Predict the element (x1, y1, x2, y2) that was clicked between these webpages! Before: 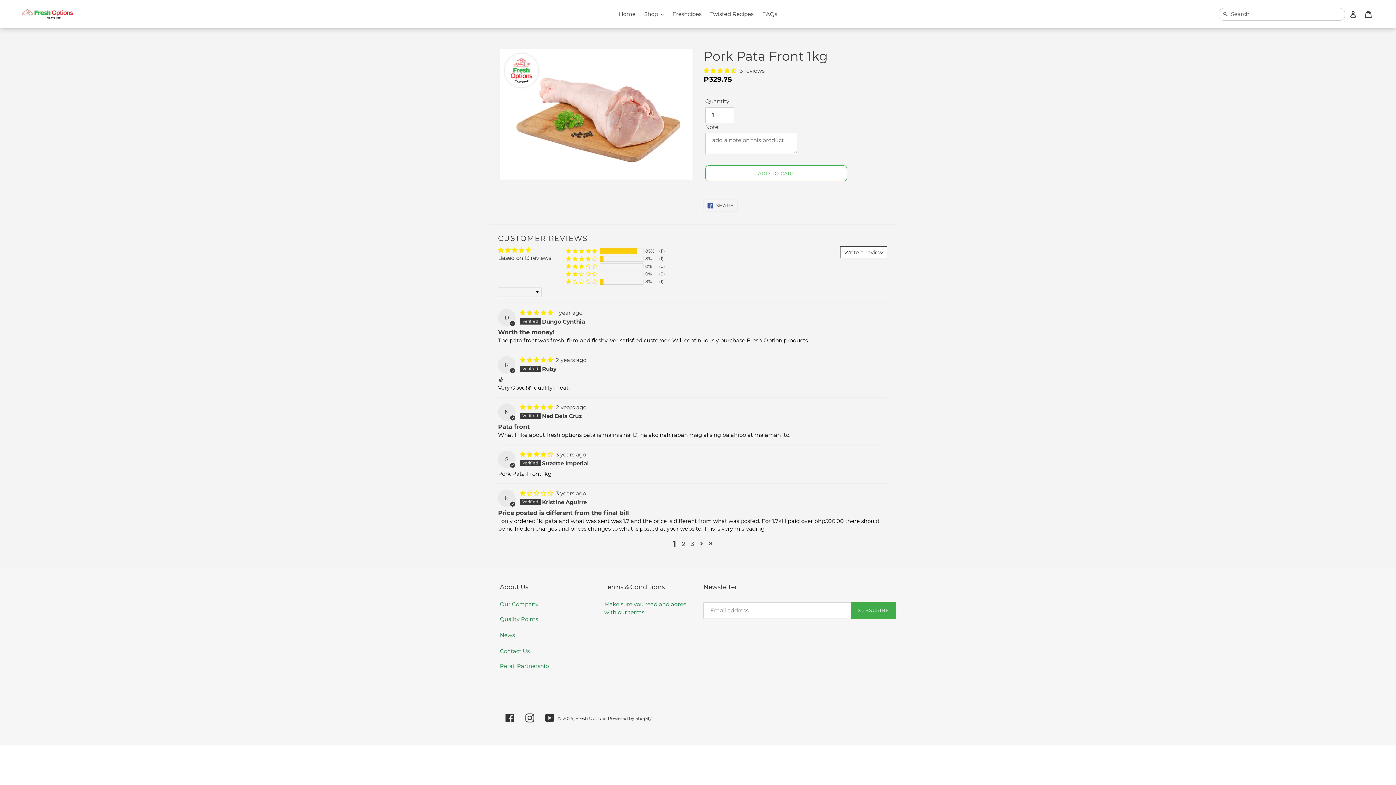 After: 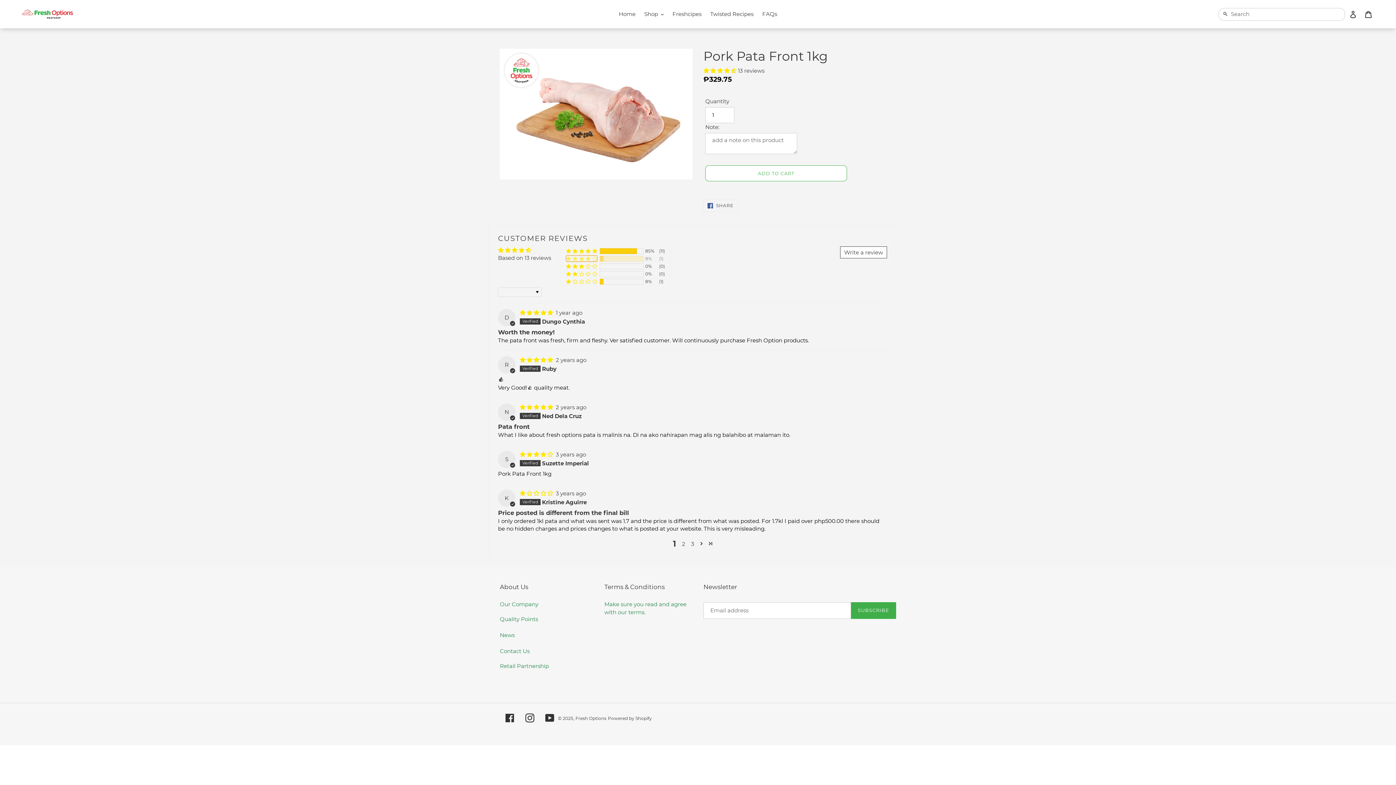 Action: bbox: (566, 255, 597, 261) label: 8% (1) reviews with 4 star rating